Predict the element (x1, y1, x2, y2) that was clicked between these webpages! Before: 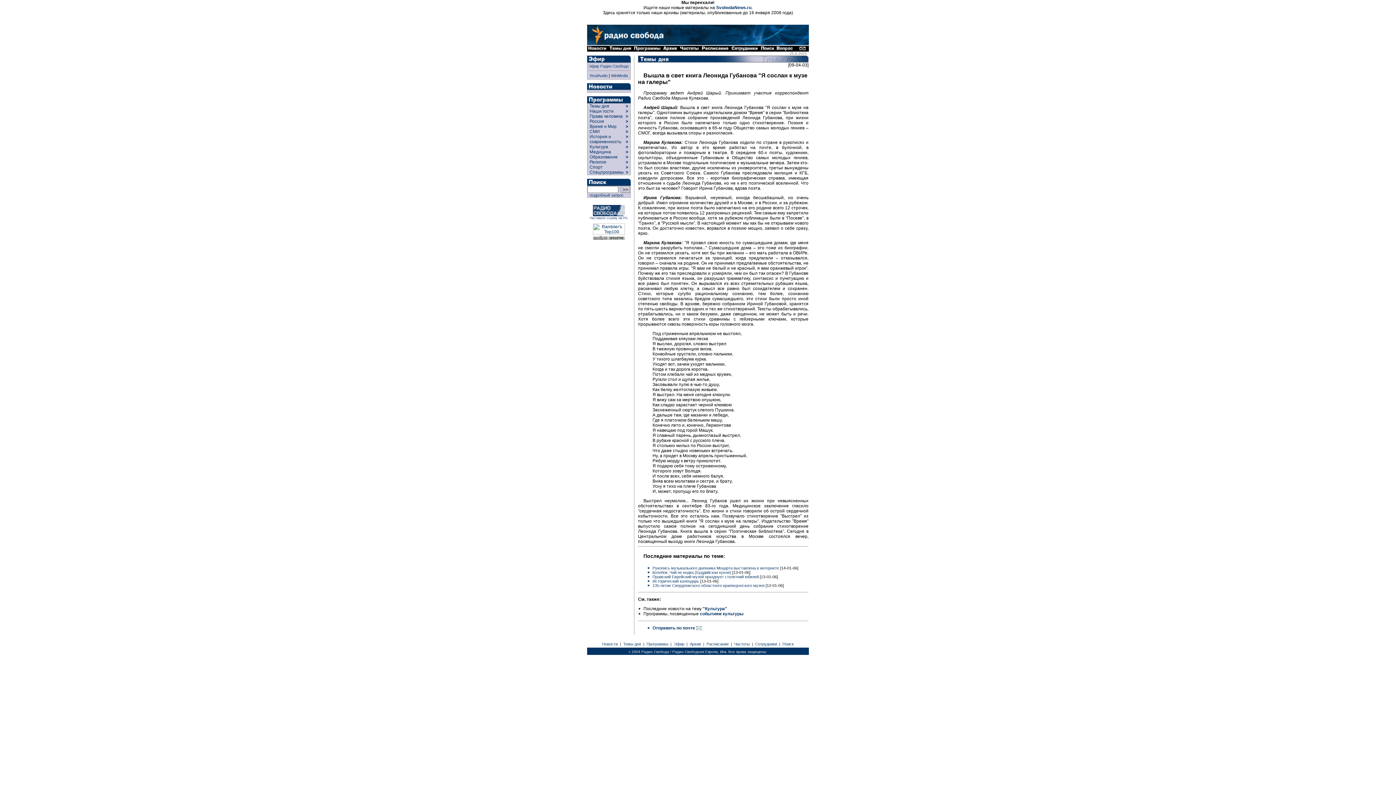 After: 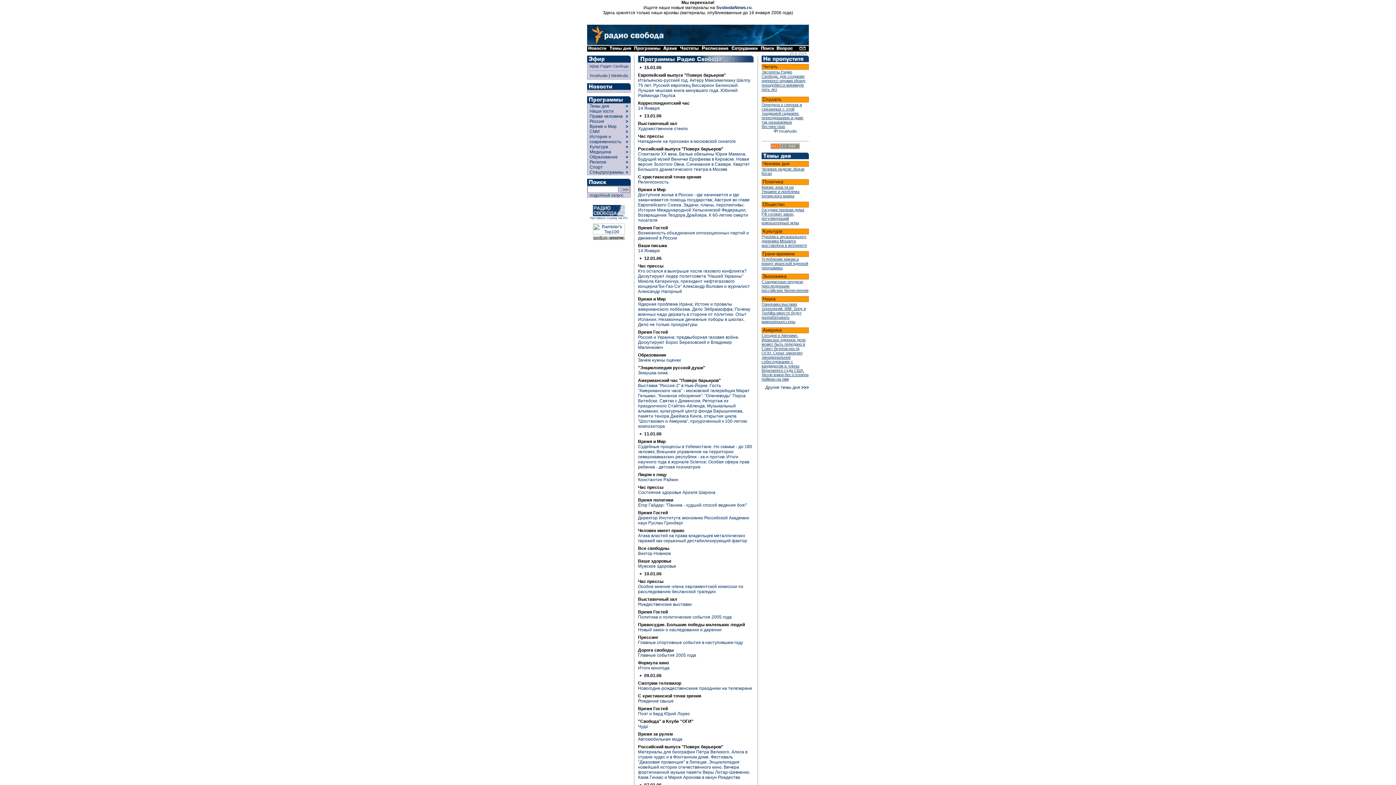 Action: bbox: (633, 47, 662, 52)